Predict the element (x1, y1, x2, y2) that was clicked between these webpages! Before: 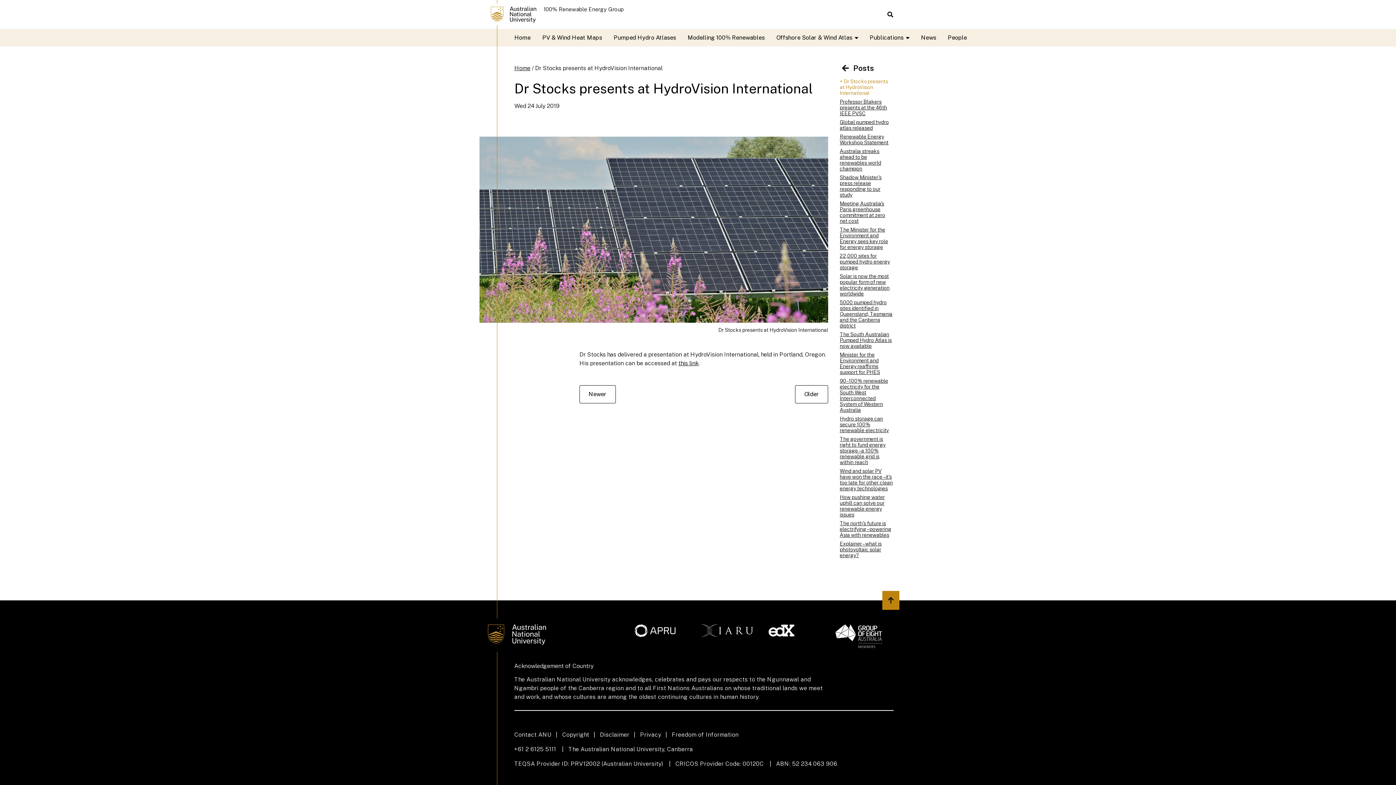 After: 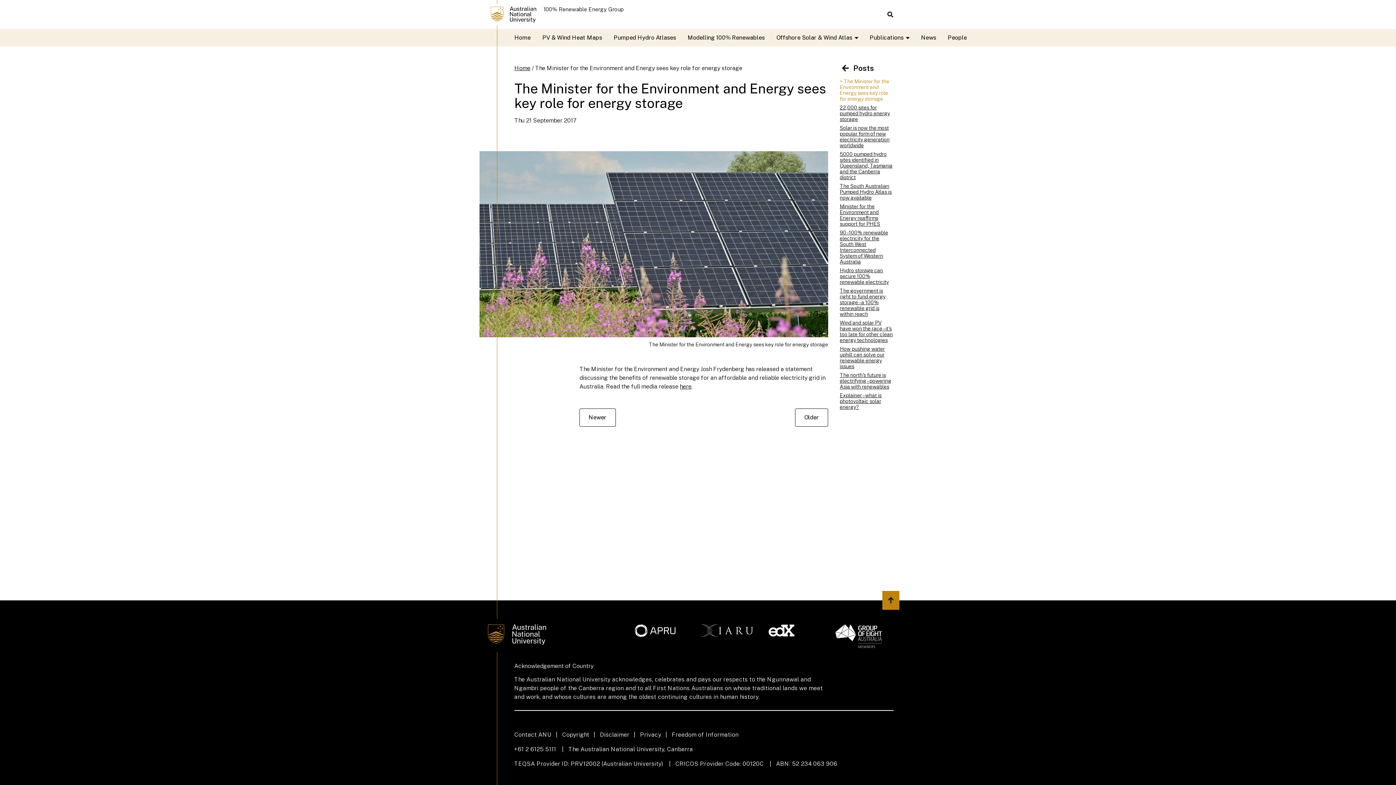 Action: bbox: (840, 226, 893, 250) label: The Minister for the Environment and Energy sees key role for energy storage